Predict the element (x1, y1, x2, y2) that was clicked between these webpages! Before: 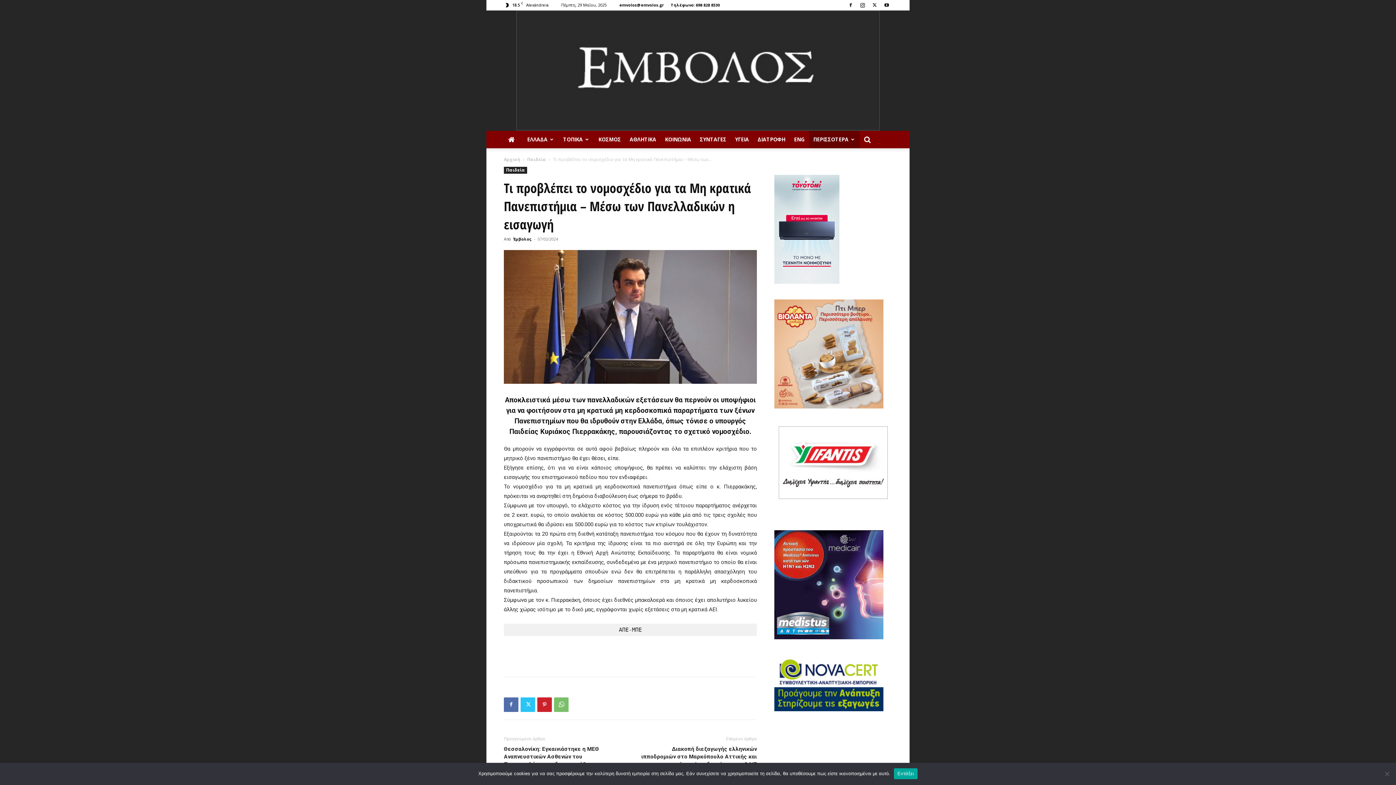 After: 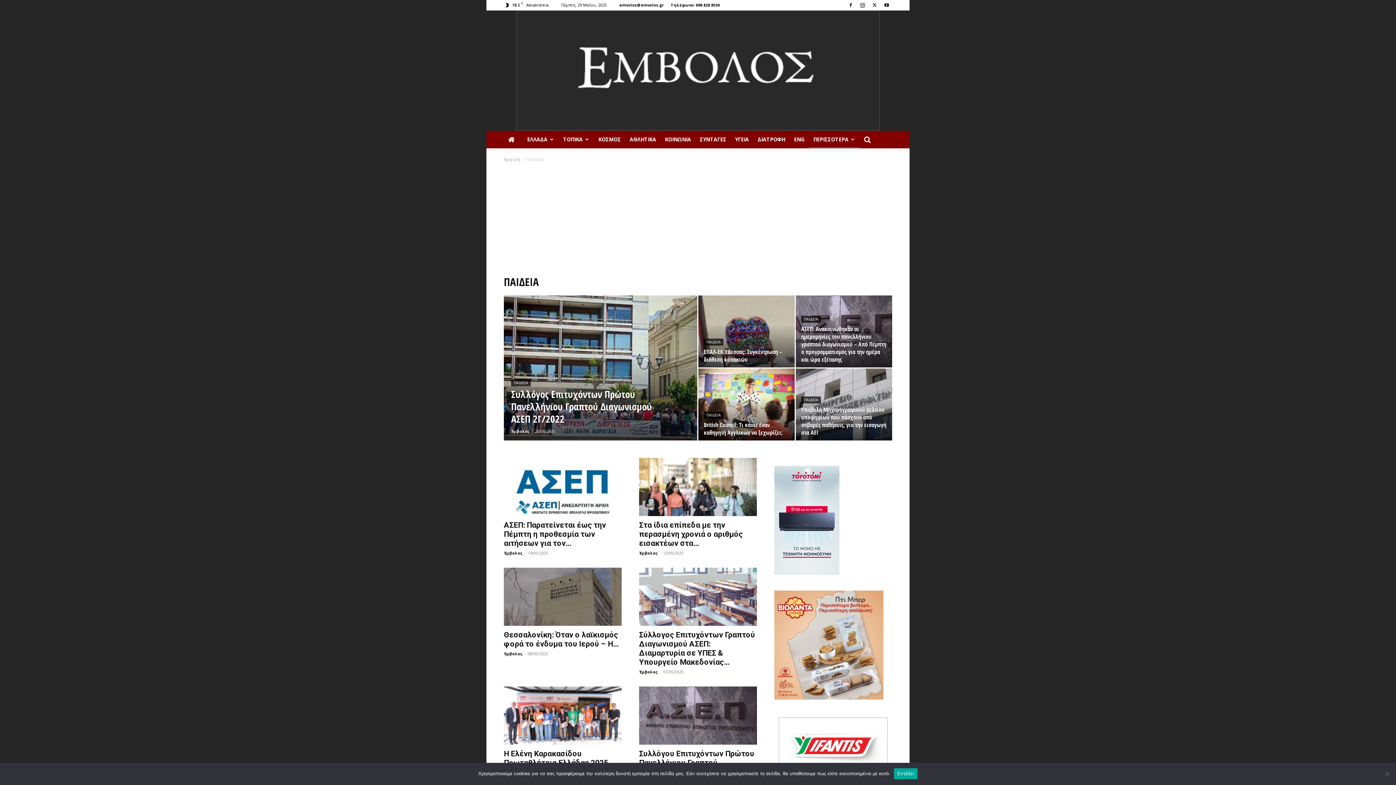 Action: label: Παιδεία bbox: (527, 156, 546, 162)